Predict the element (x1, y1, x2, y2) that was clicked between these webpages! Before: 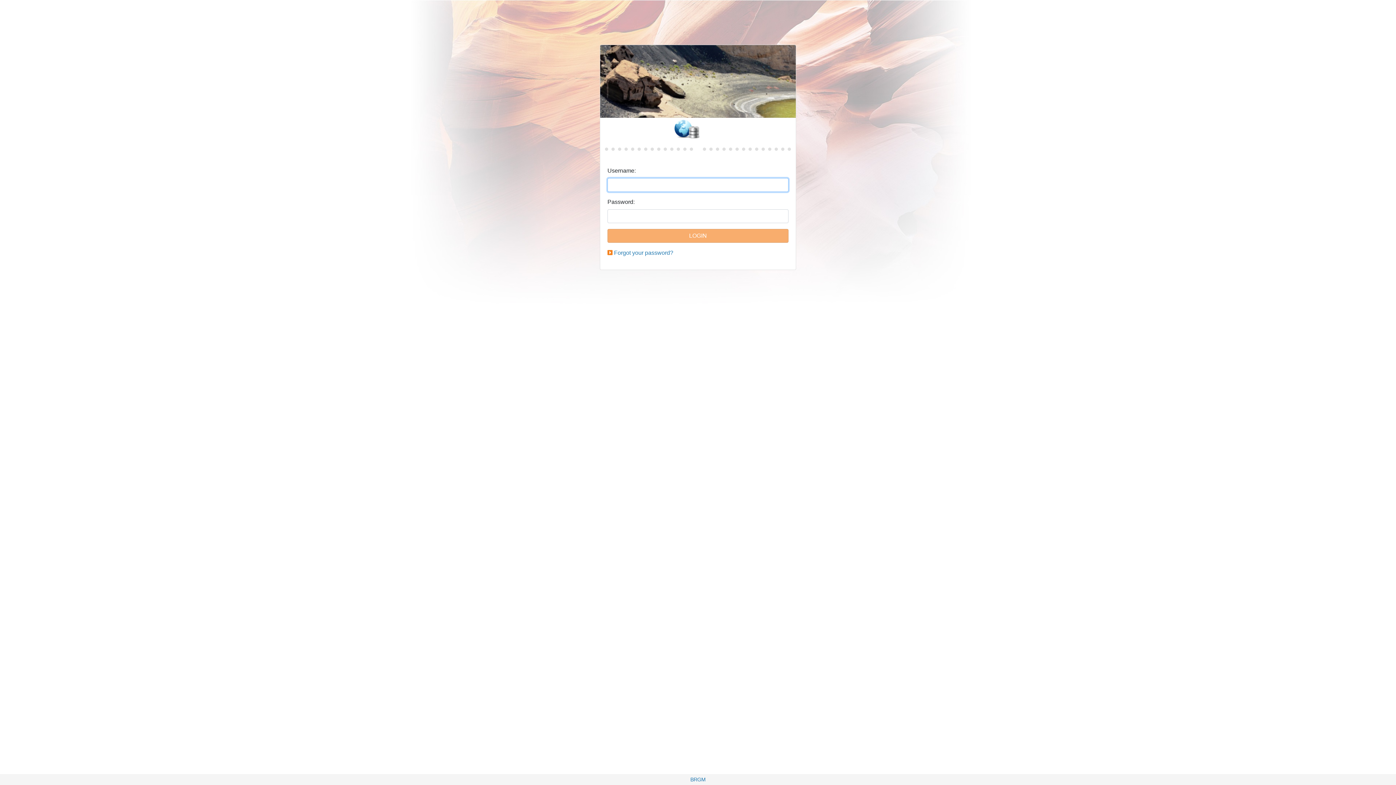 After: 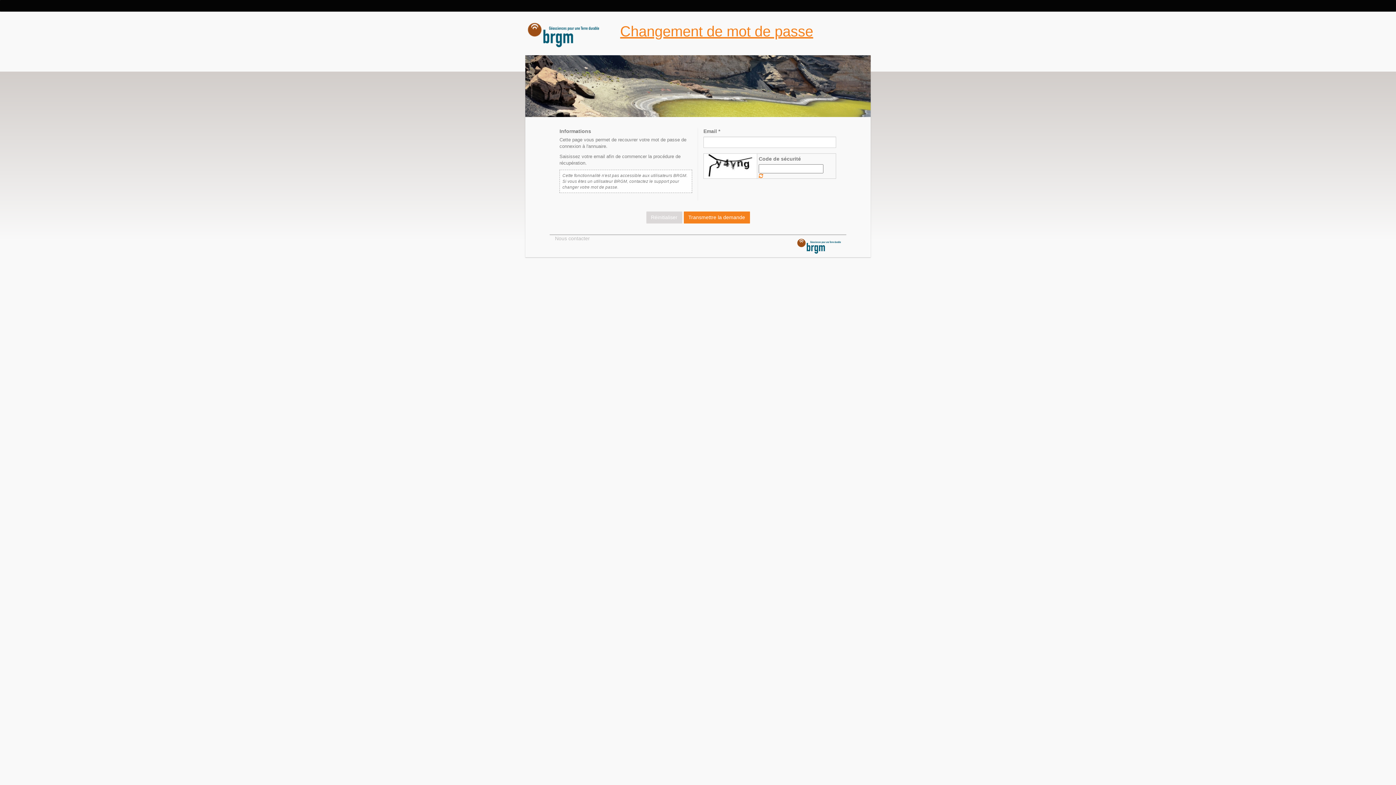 Action: bbox: (614, 249, 673, 256) label: Forgot your password?